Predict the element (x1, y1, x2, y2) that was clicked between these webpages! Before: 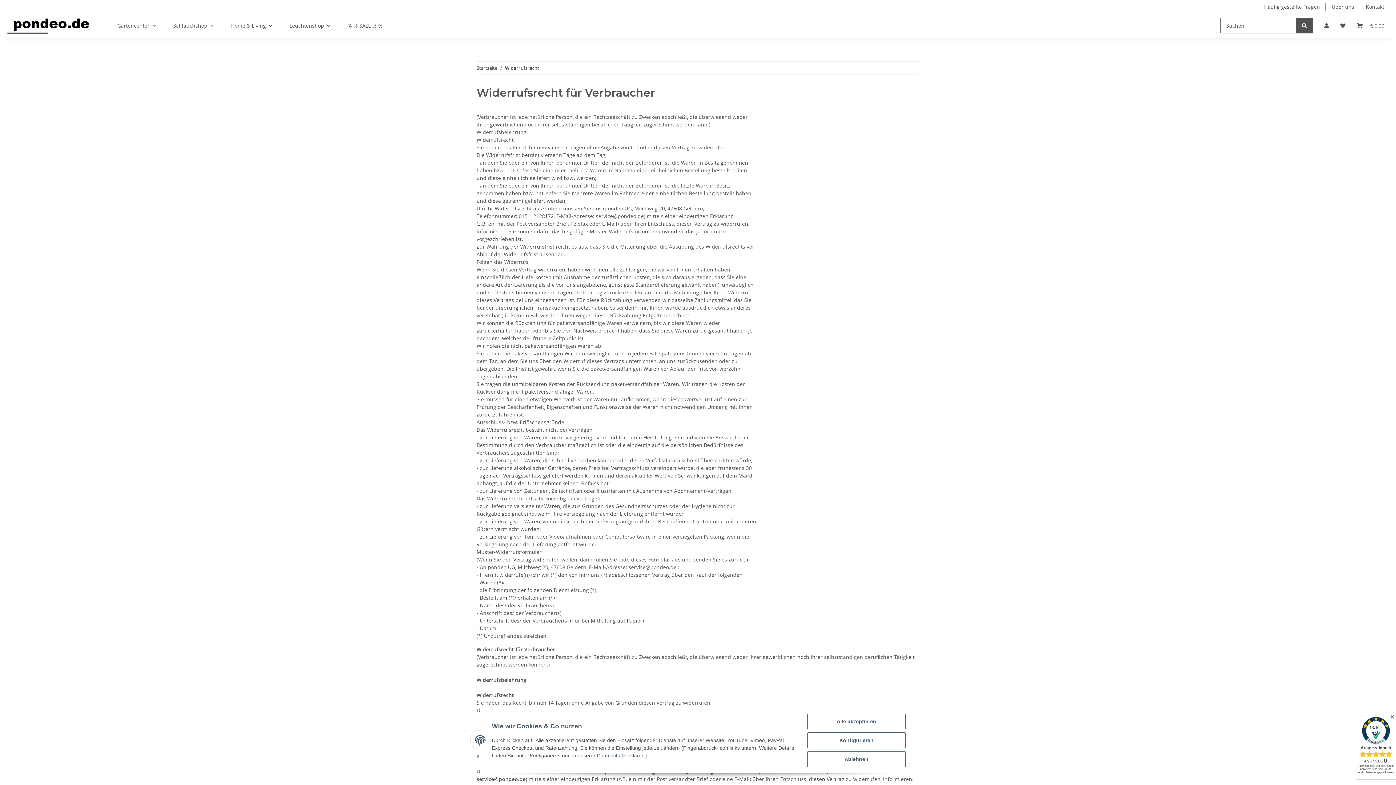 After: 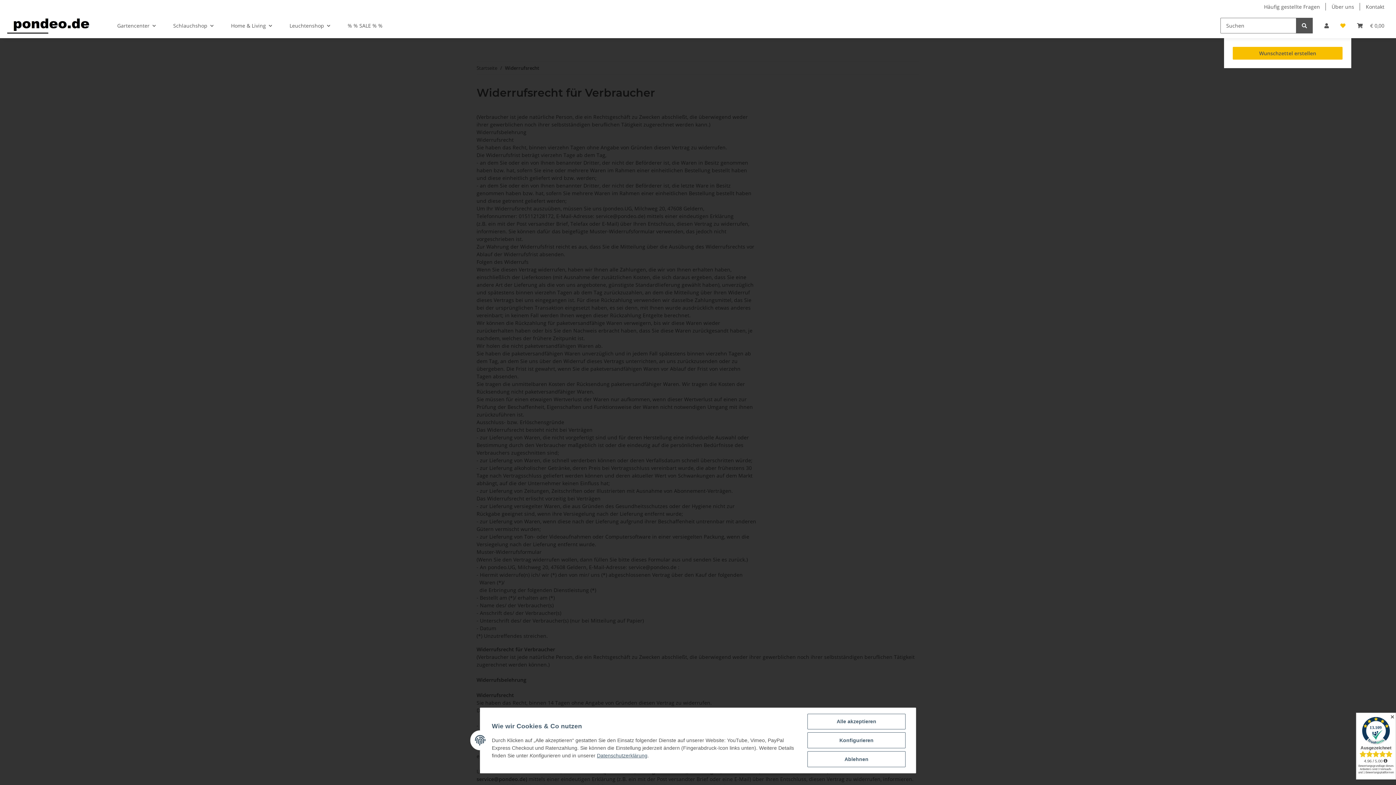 Action: label: Wunschzettel bbox: (1334, 13, 1351, 38)